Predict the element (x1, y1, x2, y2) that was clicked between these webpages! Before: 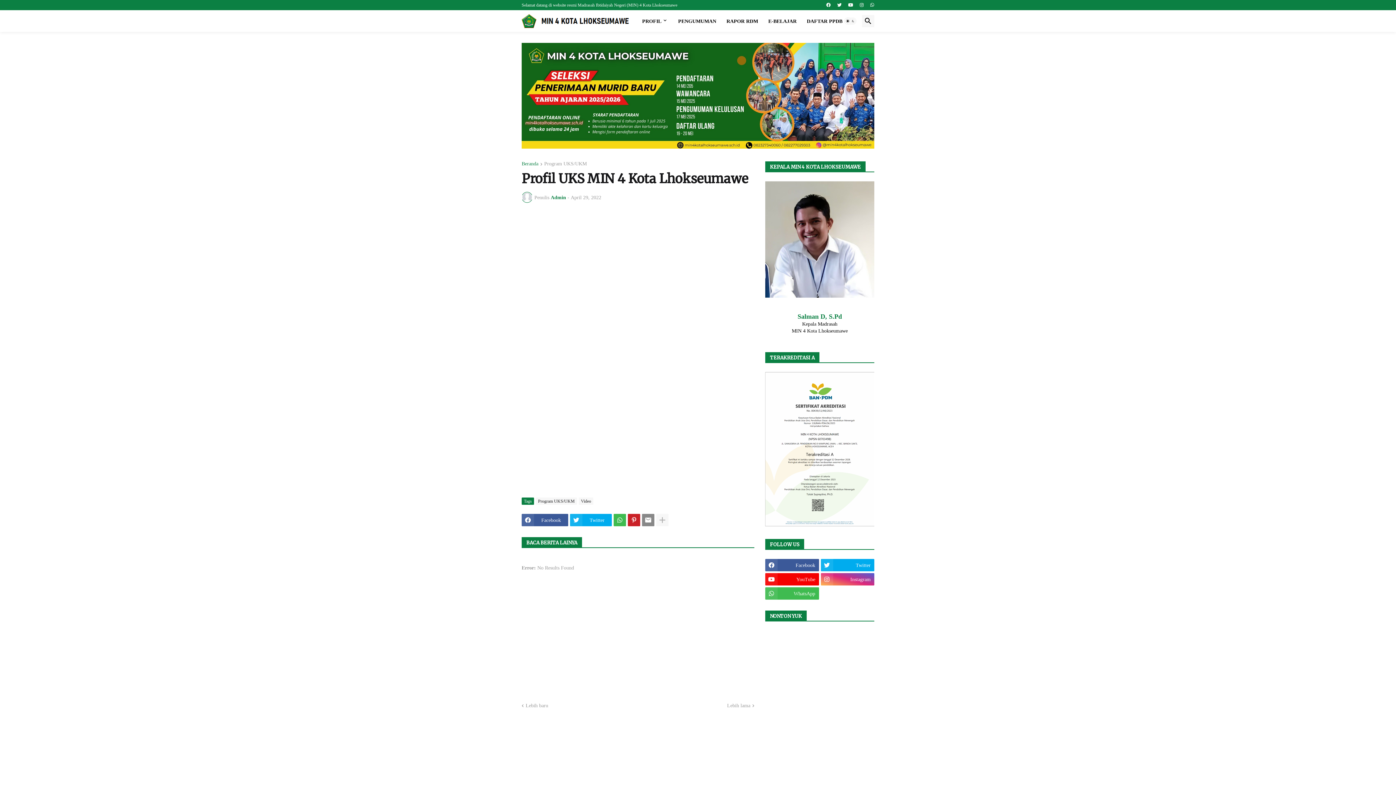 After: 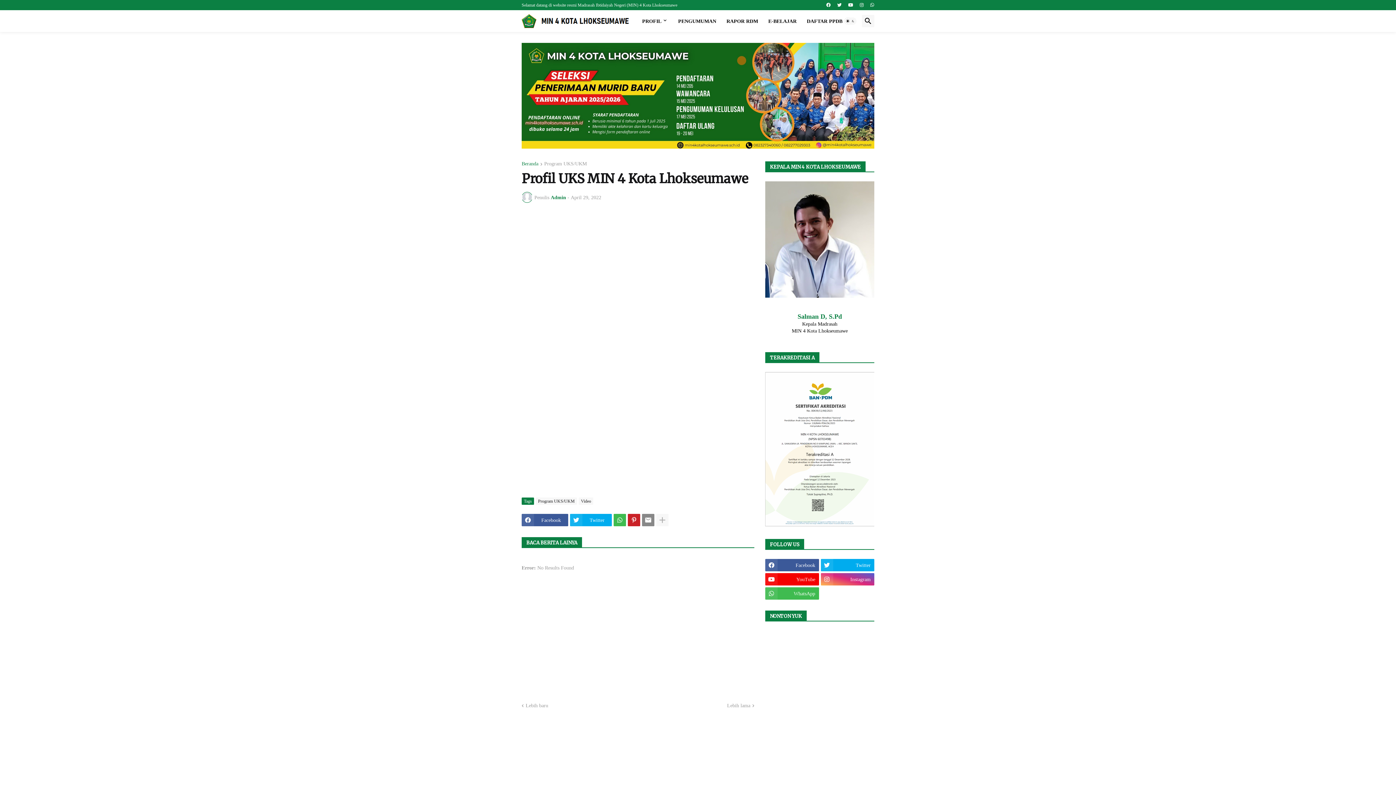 Action: bbox: (860, 0, 864, 10)